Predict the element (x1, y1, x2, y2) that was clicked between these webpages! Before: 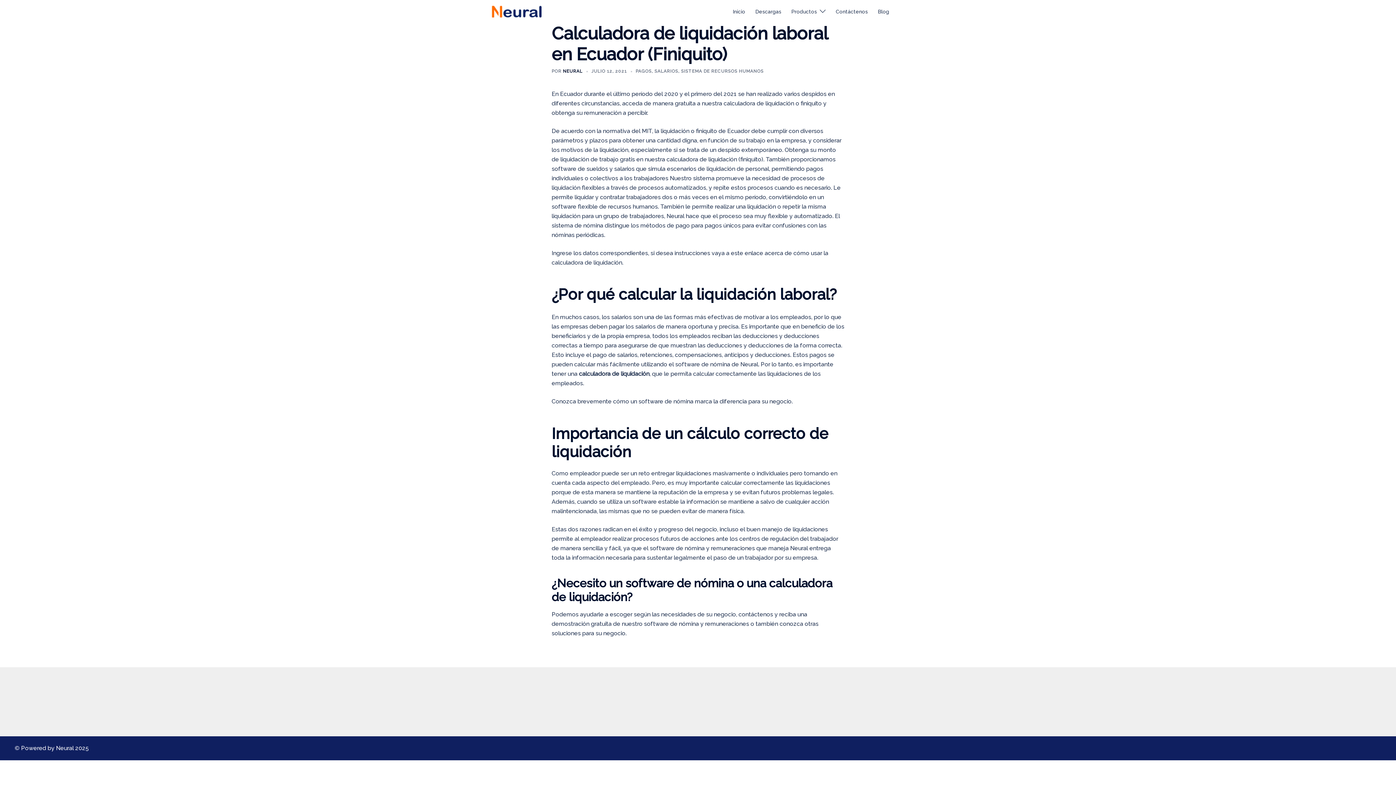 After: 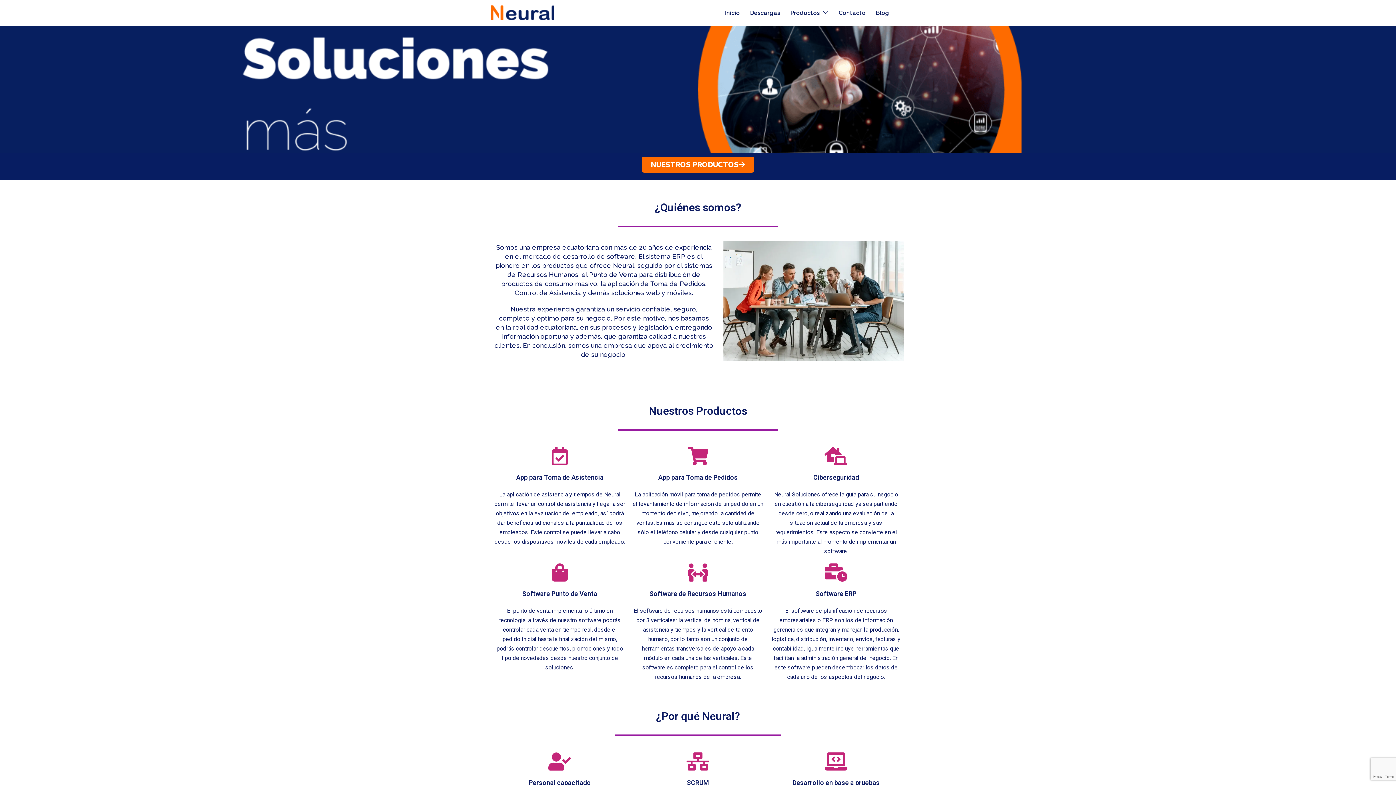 Action: bbox: (733, 7, 745, 15) label: Inicio